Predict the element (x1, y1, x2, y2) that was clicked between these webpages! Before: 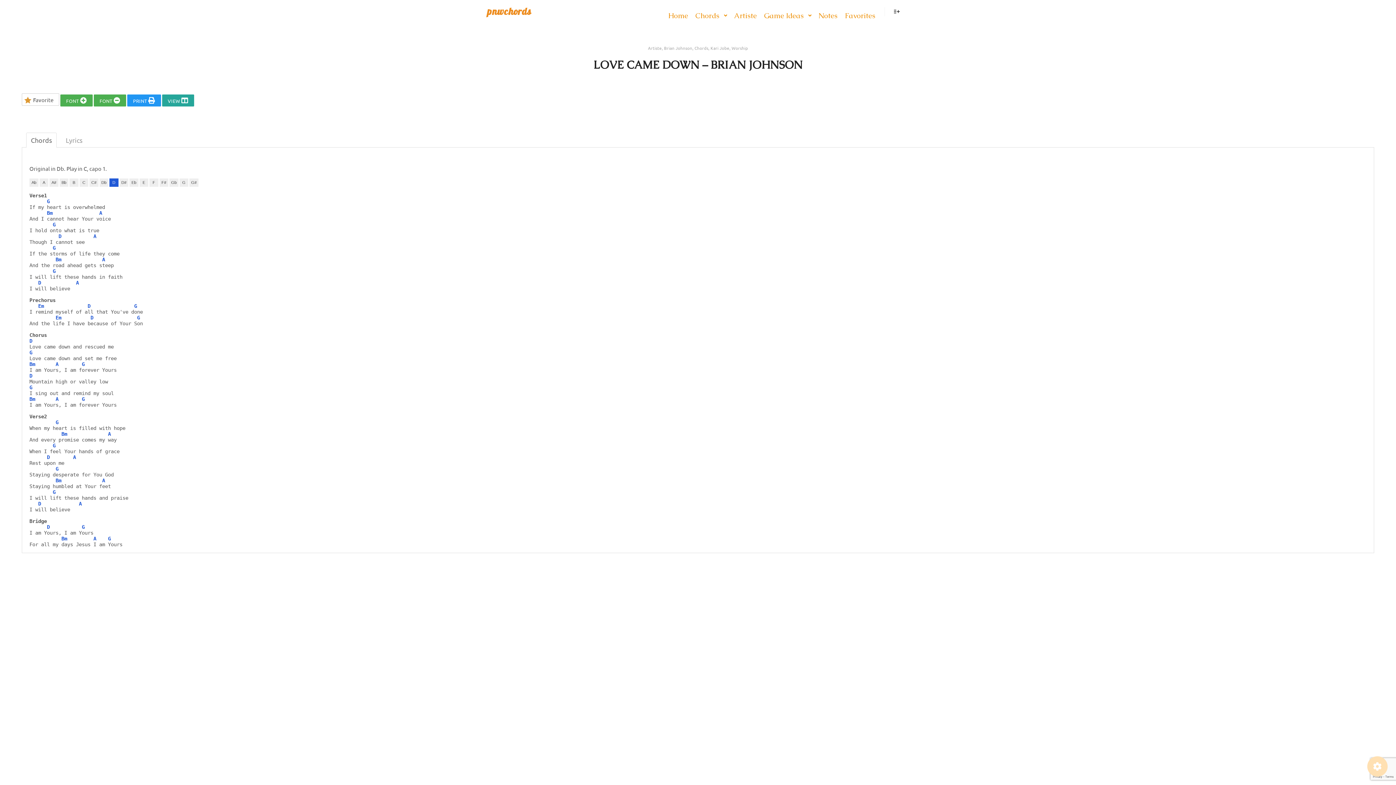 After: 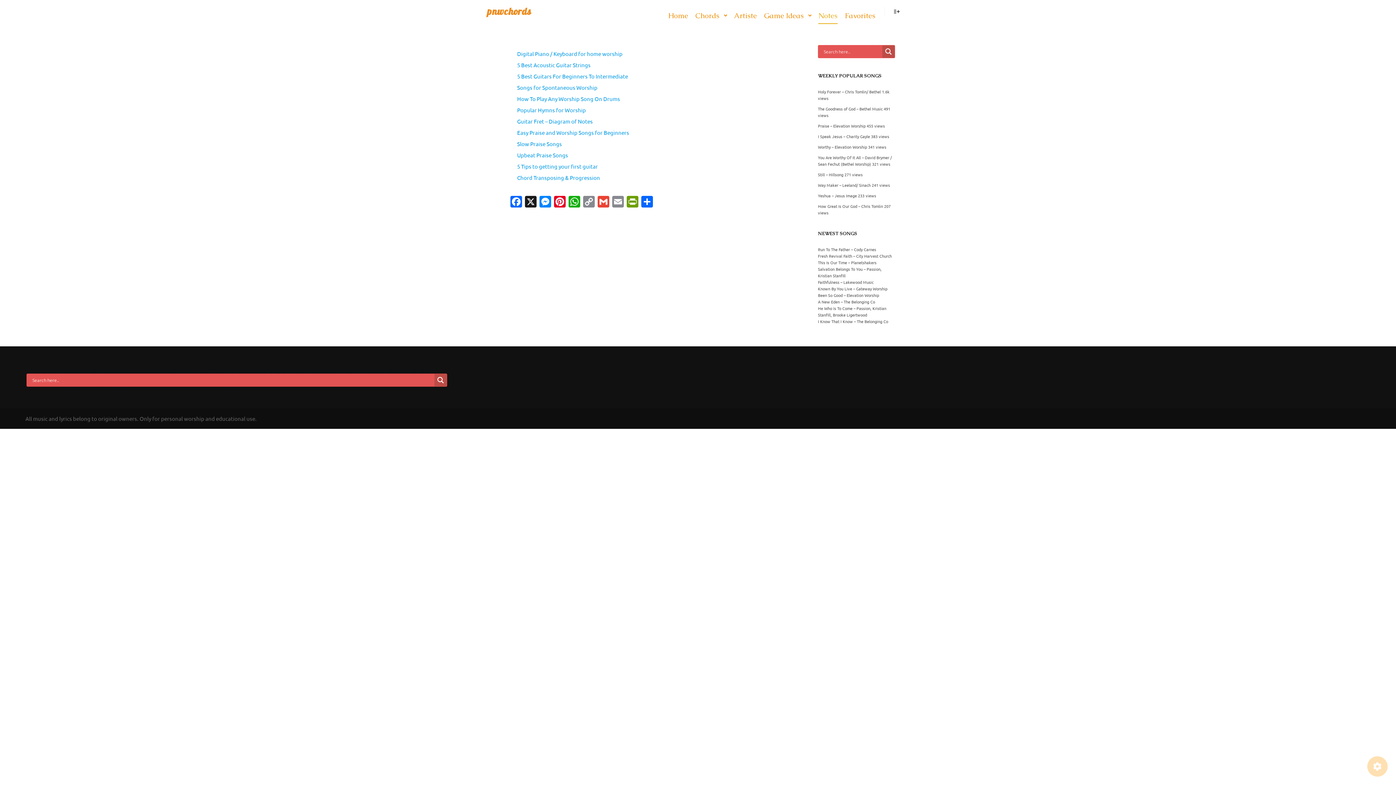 Action: label: Notes bbox: (814, 8, 841, 23)